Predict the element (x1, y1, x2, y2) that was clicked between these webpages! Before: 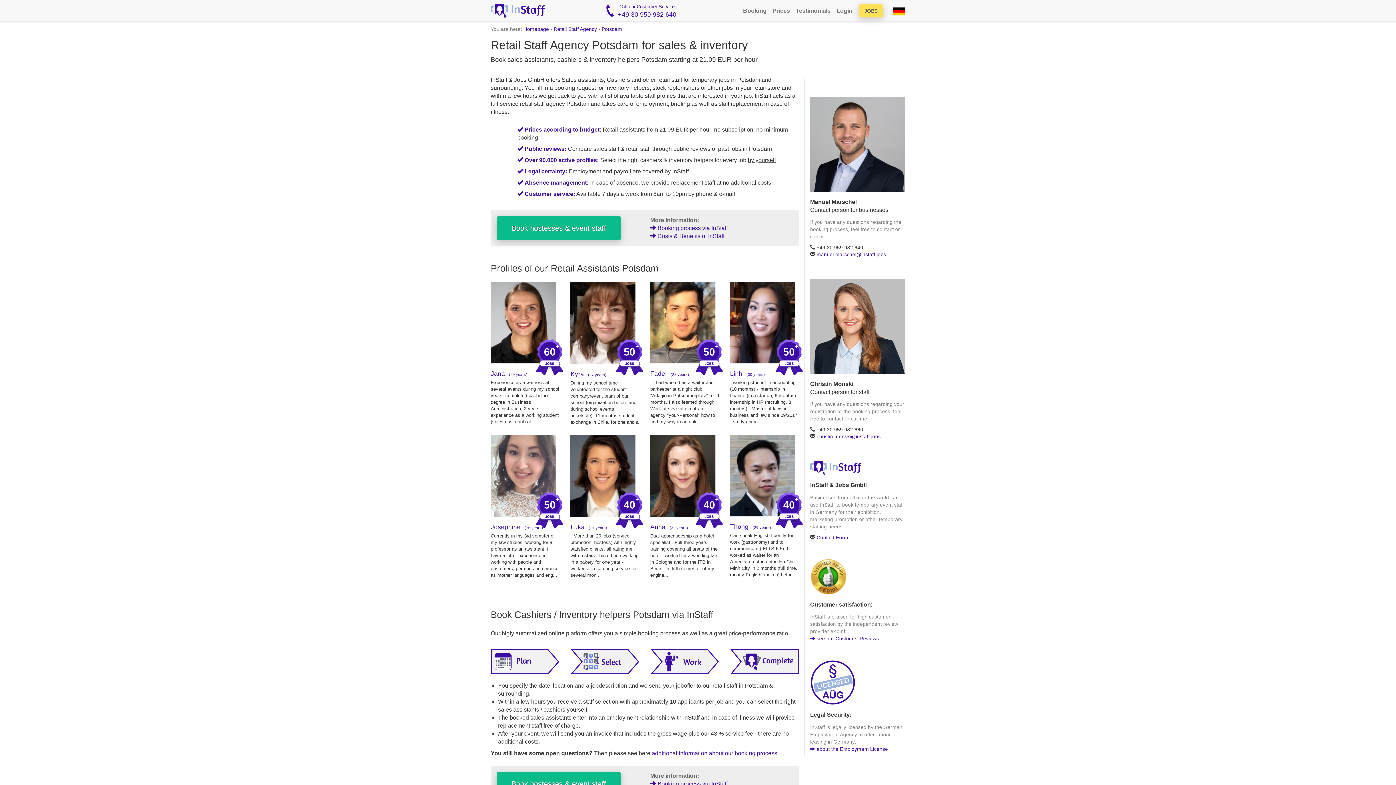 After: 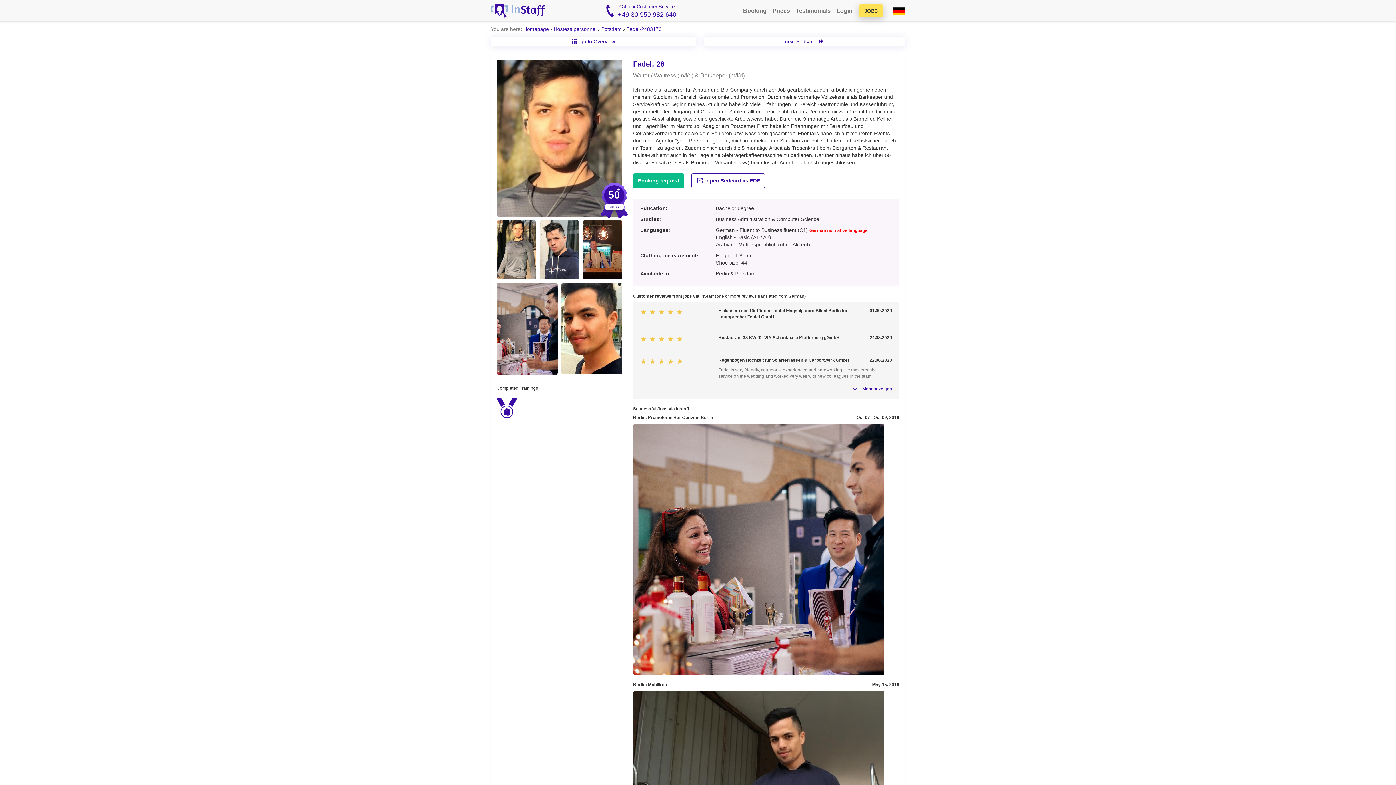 Action: bbox: (650, 319, 715, 325) label: 50
+